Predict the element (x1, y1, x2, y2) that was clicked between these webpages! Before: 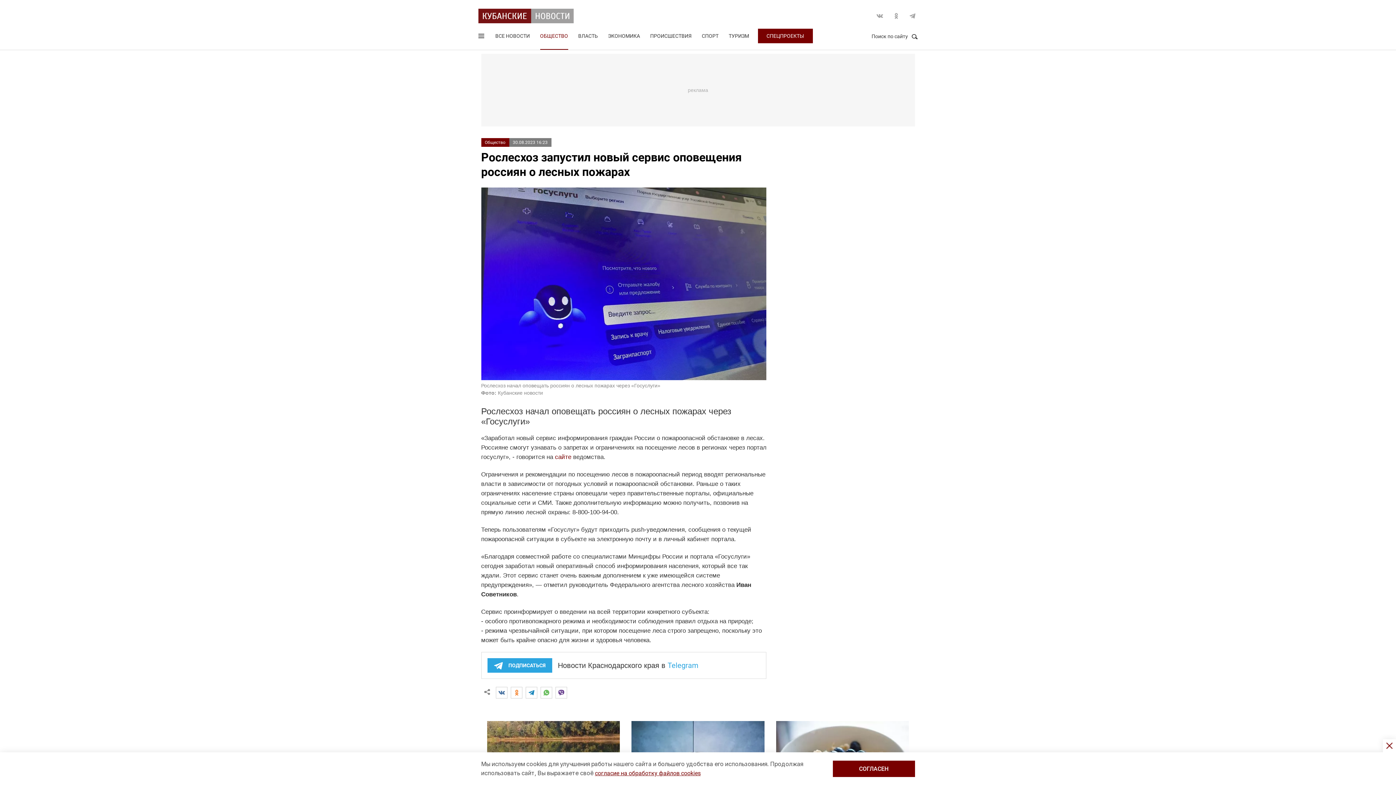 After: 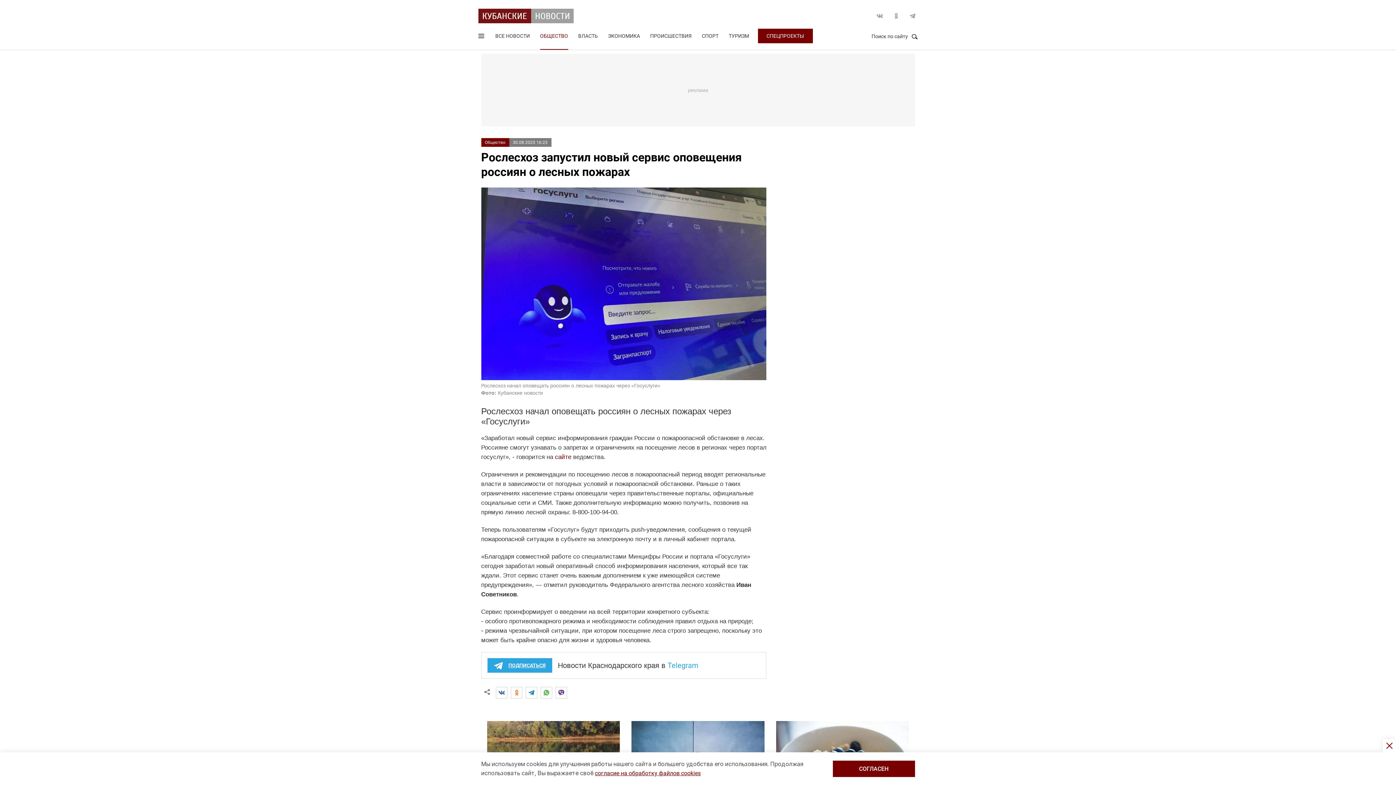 Action: bbox: (487, 658, 552, 673) label: ПОДПИСАТЬСЯ